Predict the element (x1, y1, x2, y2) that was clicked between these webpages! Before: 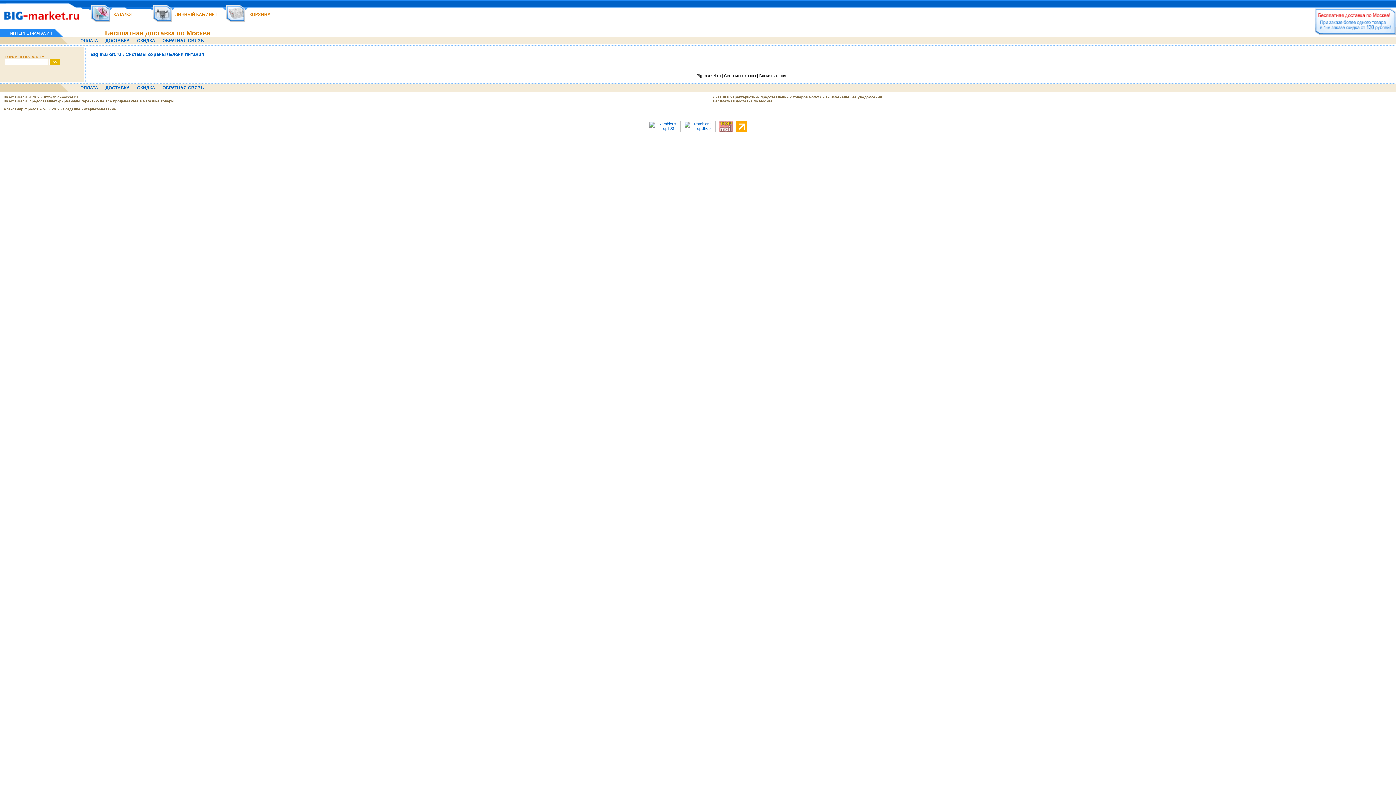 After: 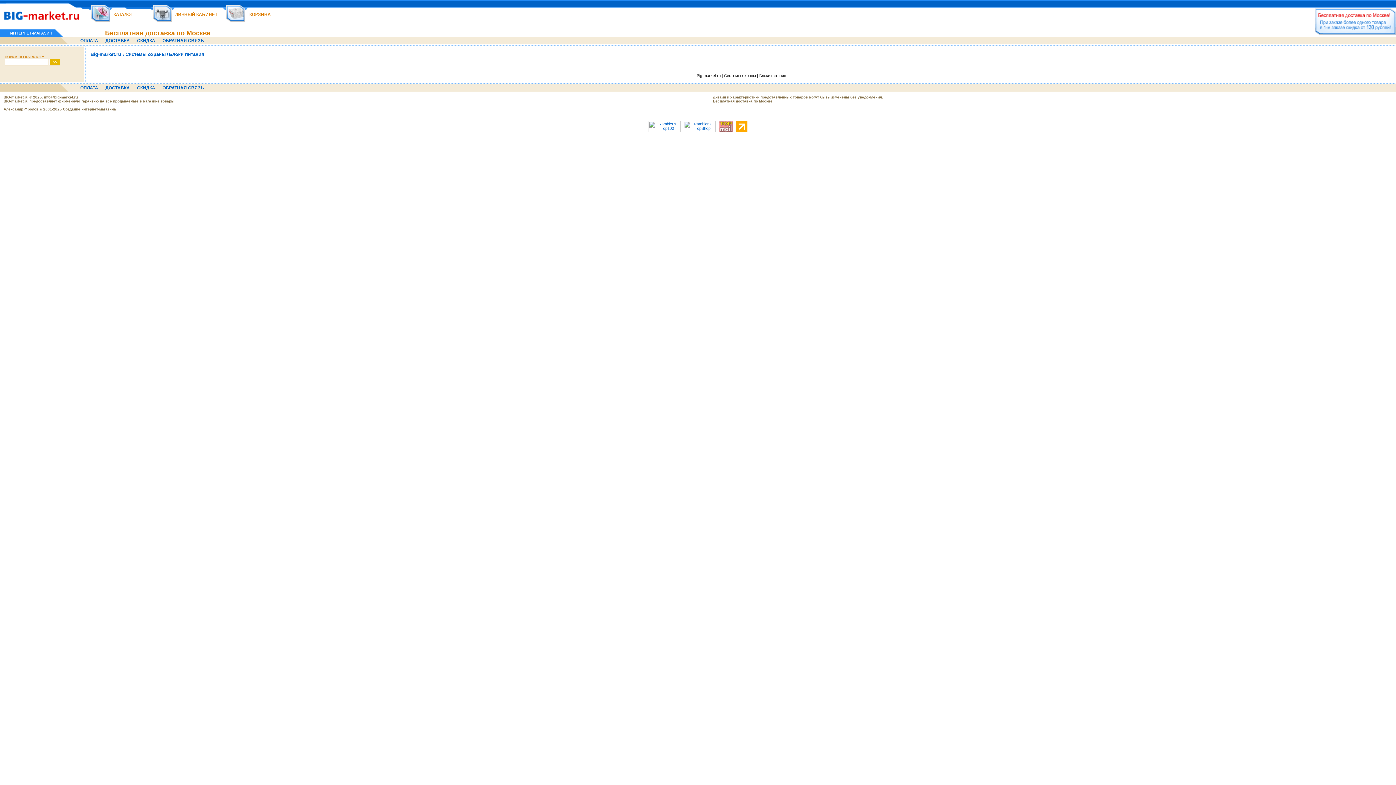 Action: bbox: (684, 128, 716, 133)